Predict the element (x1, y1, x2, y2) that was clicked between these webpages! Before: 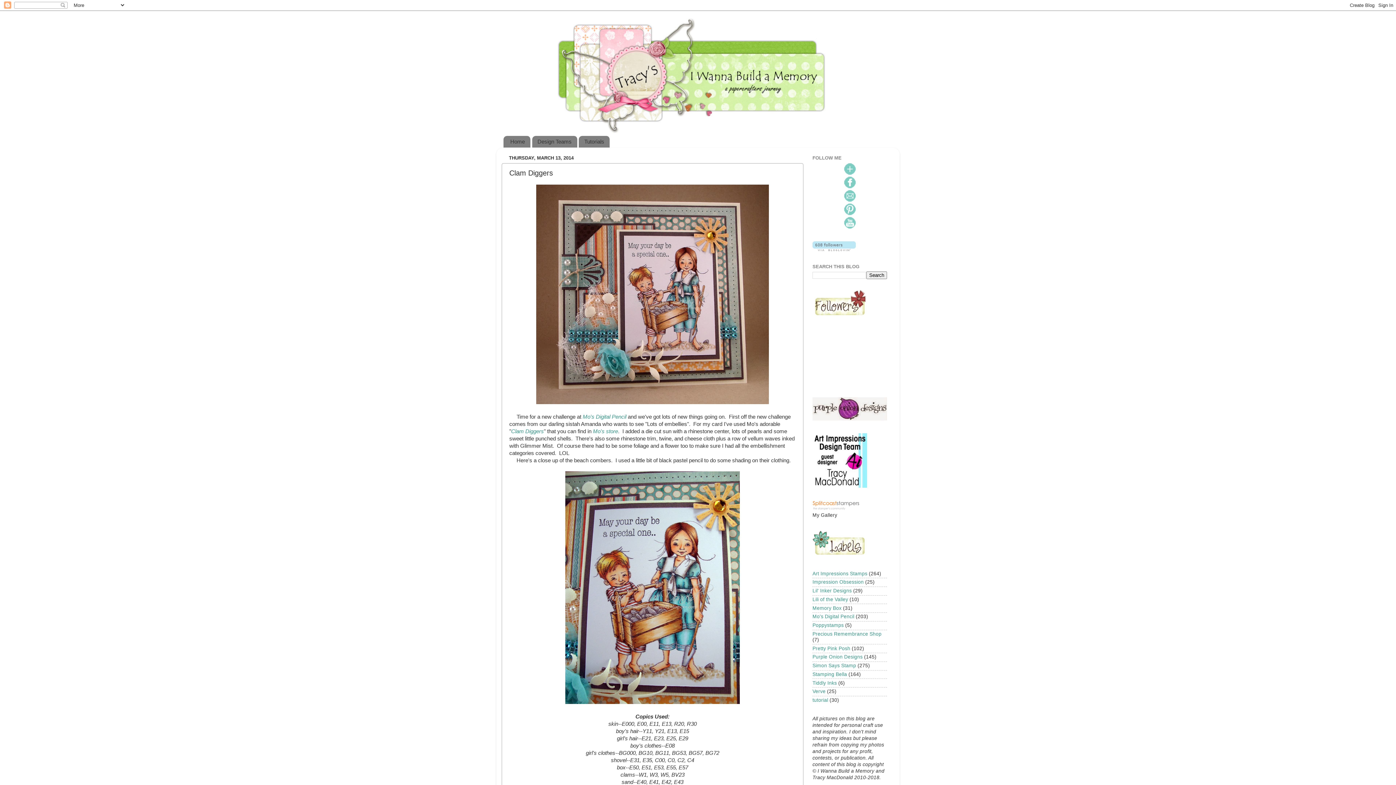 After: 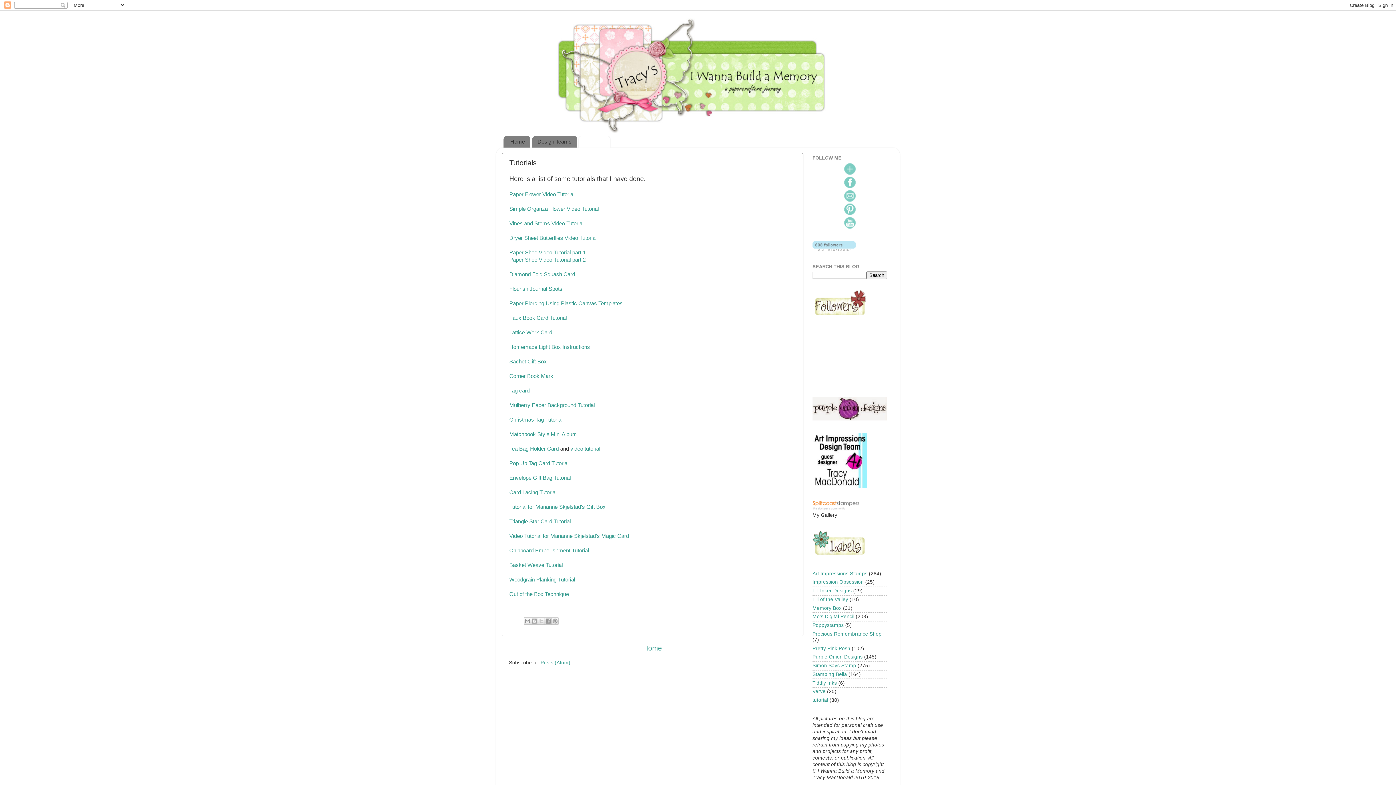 Action: bbox: (579, 135, 610, 147) label: Tutorials